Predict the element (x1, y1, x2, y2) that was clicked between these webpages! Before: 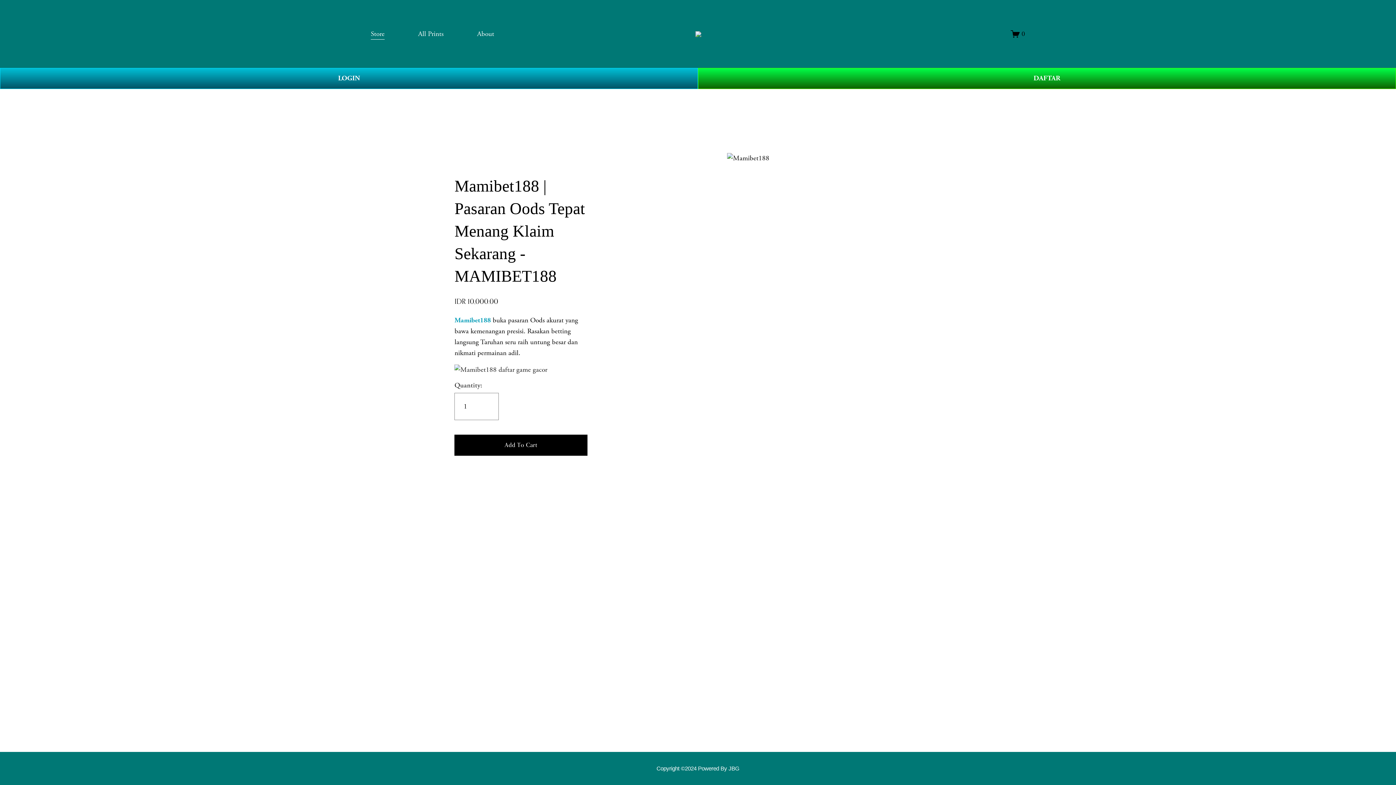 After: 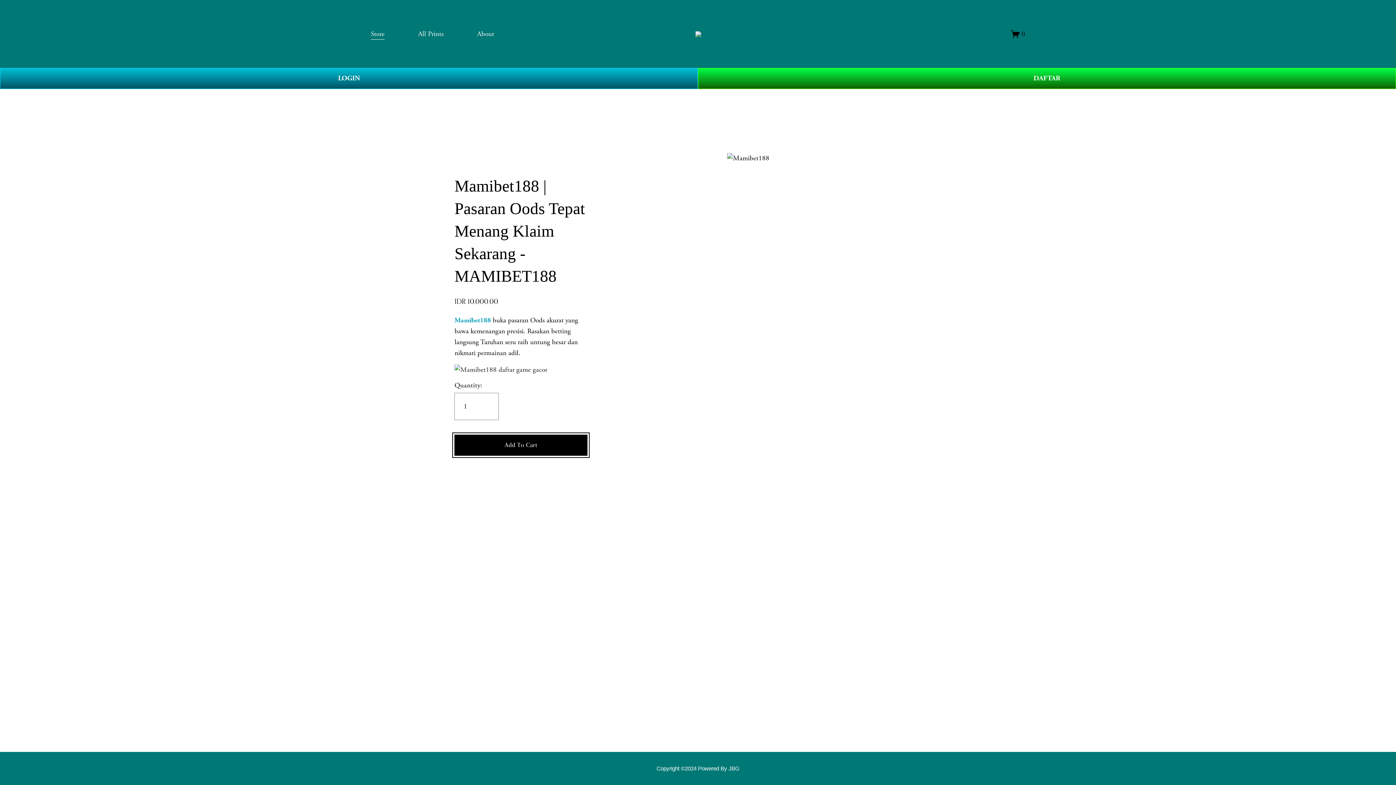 Action: label: Add To Cart bbox: (454, 440, 587, 449)